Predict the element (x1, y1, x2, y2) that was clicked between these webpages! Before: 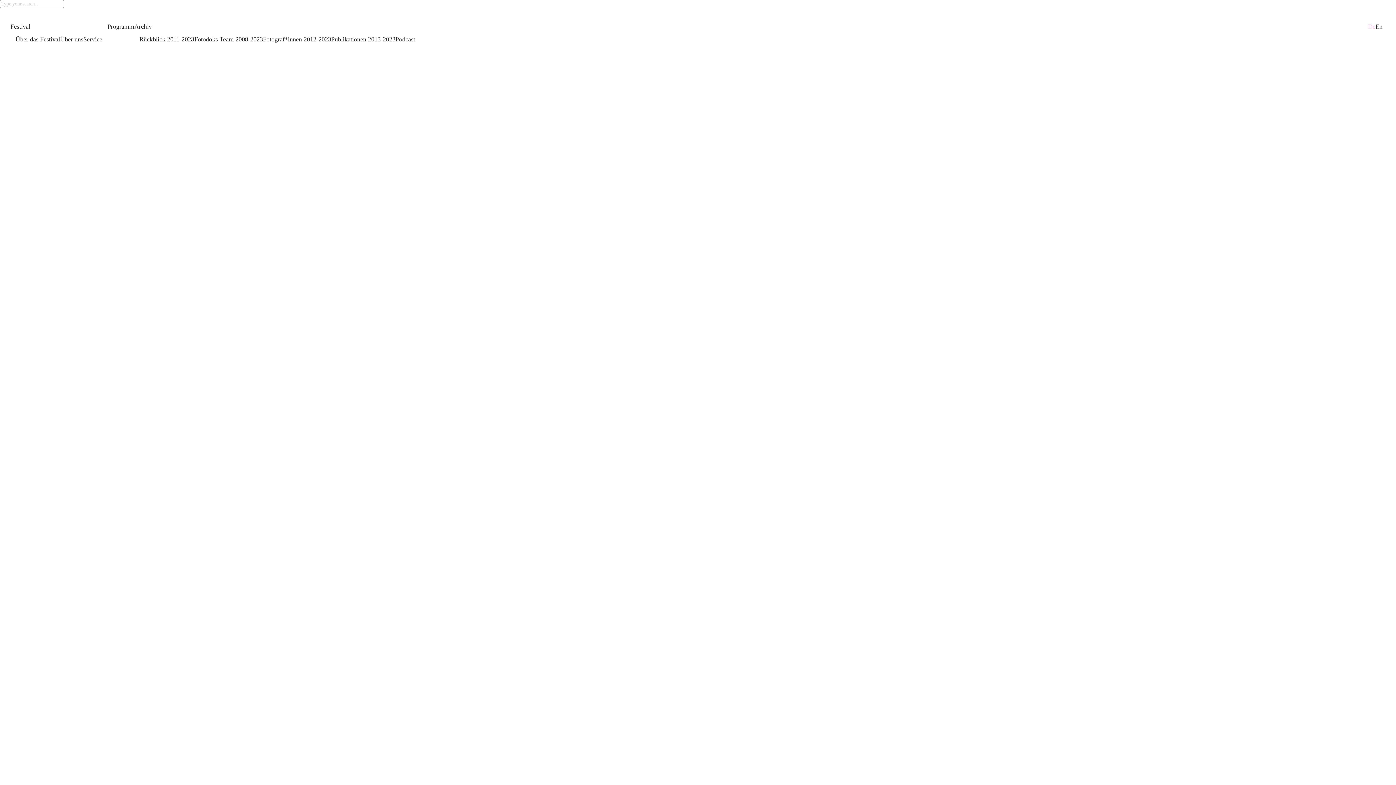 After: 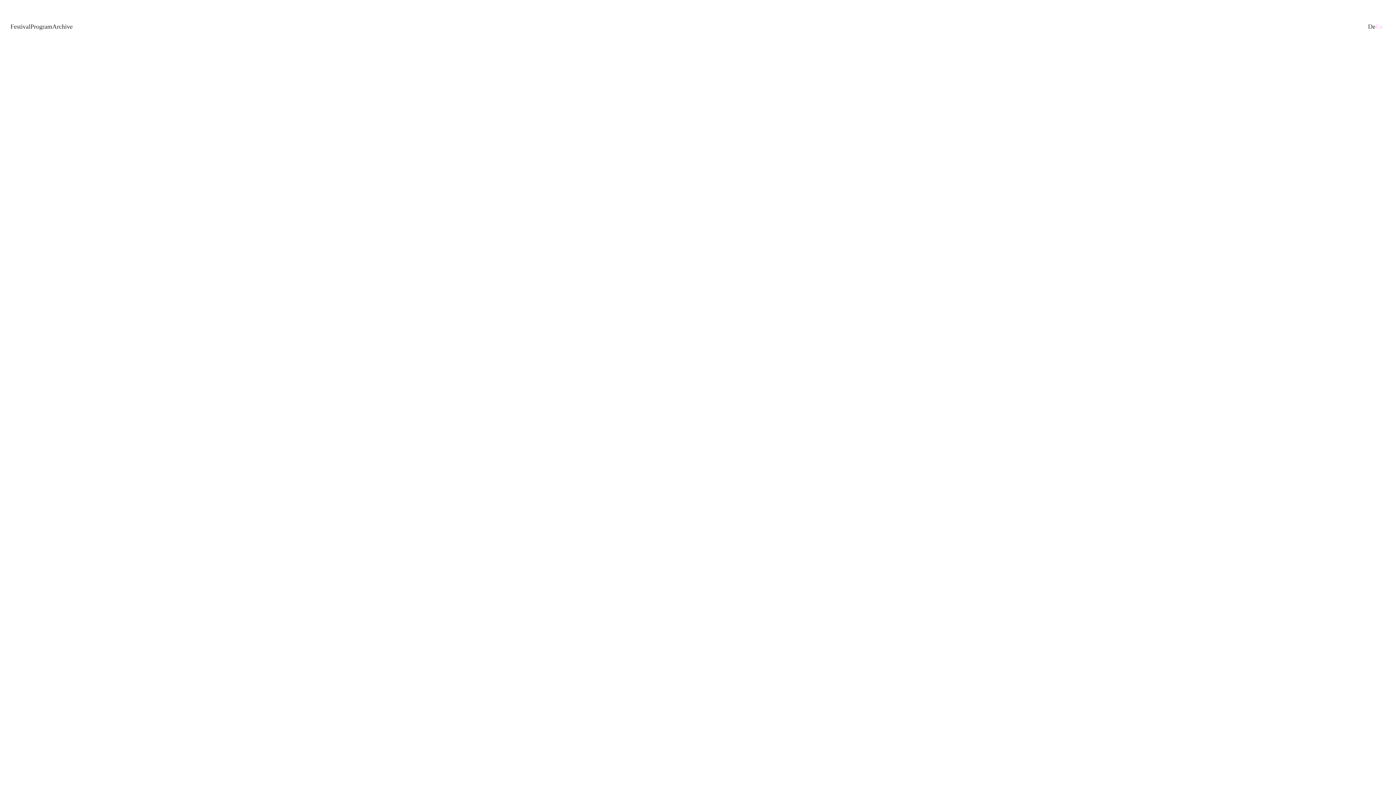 Action: label: En bbox: (1375, 22, 1382, 30)